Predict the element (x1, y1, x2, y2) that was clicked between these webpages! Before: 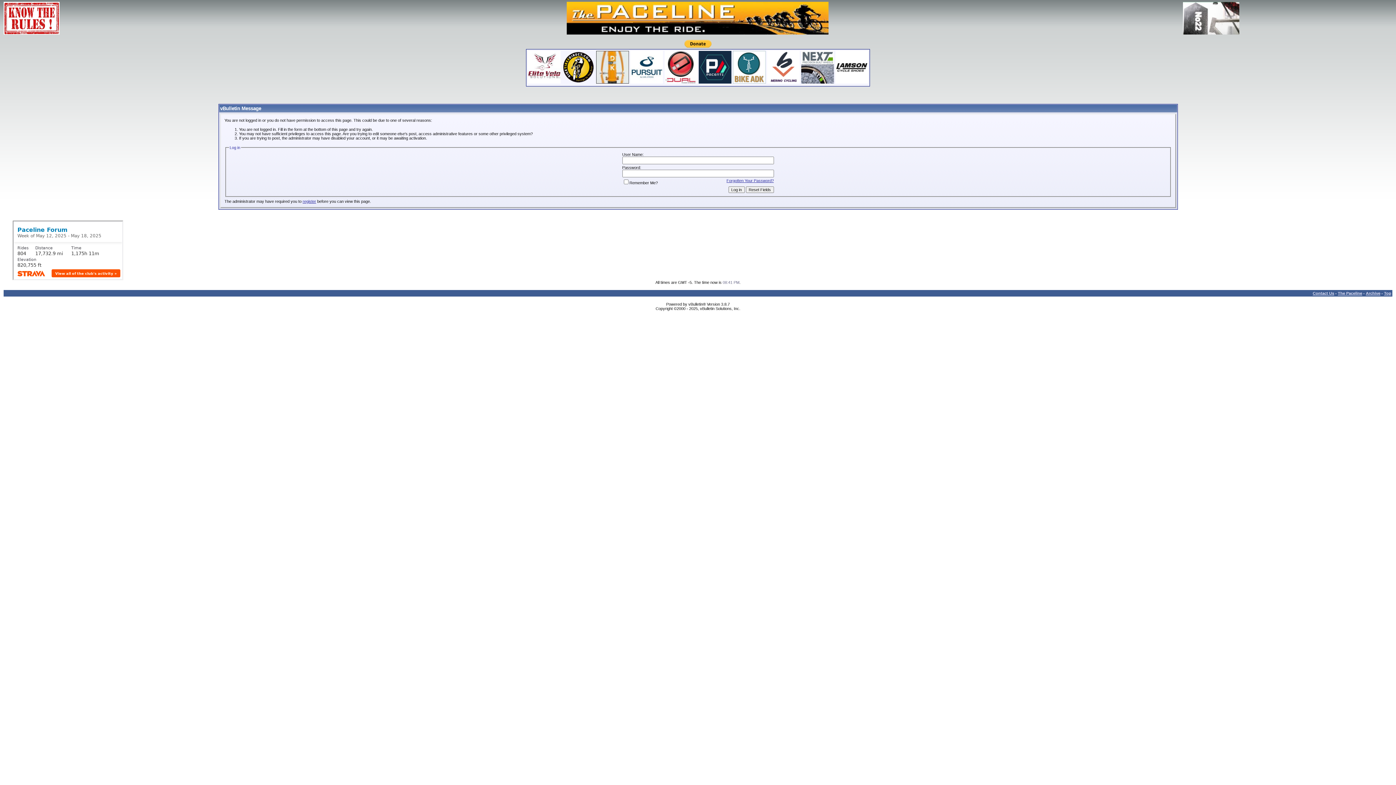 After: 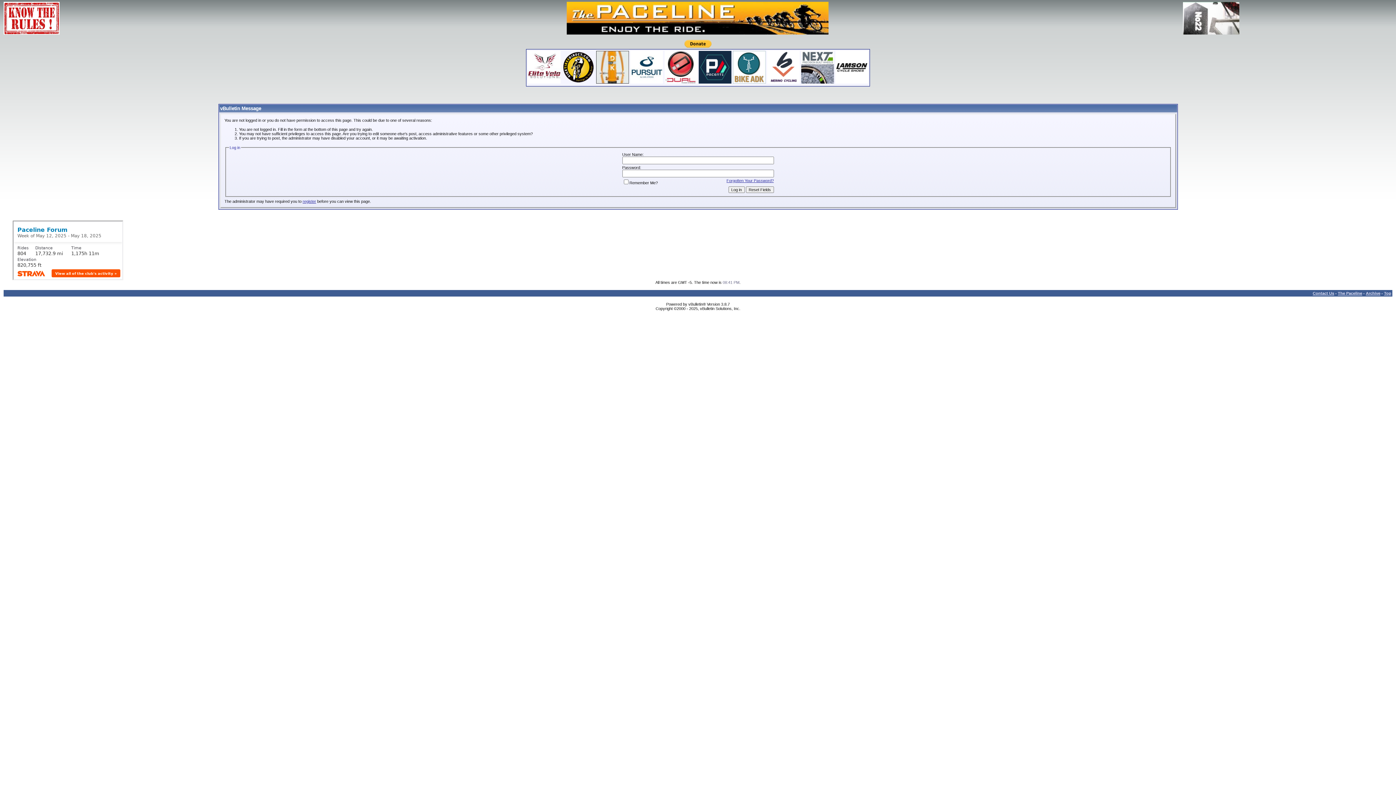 Action: bbox: (835, 79, 868, 84)